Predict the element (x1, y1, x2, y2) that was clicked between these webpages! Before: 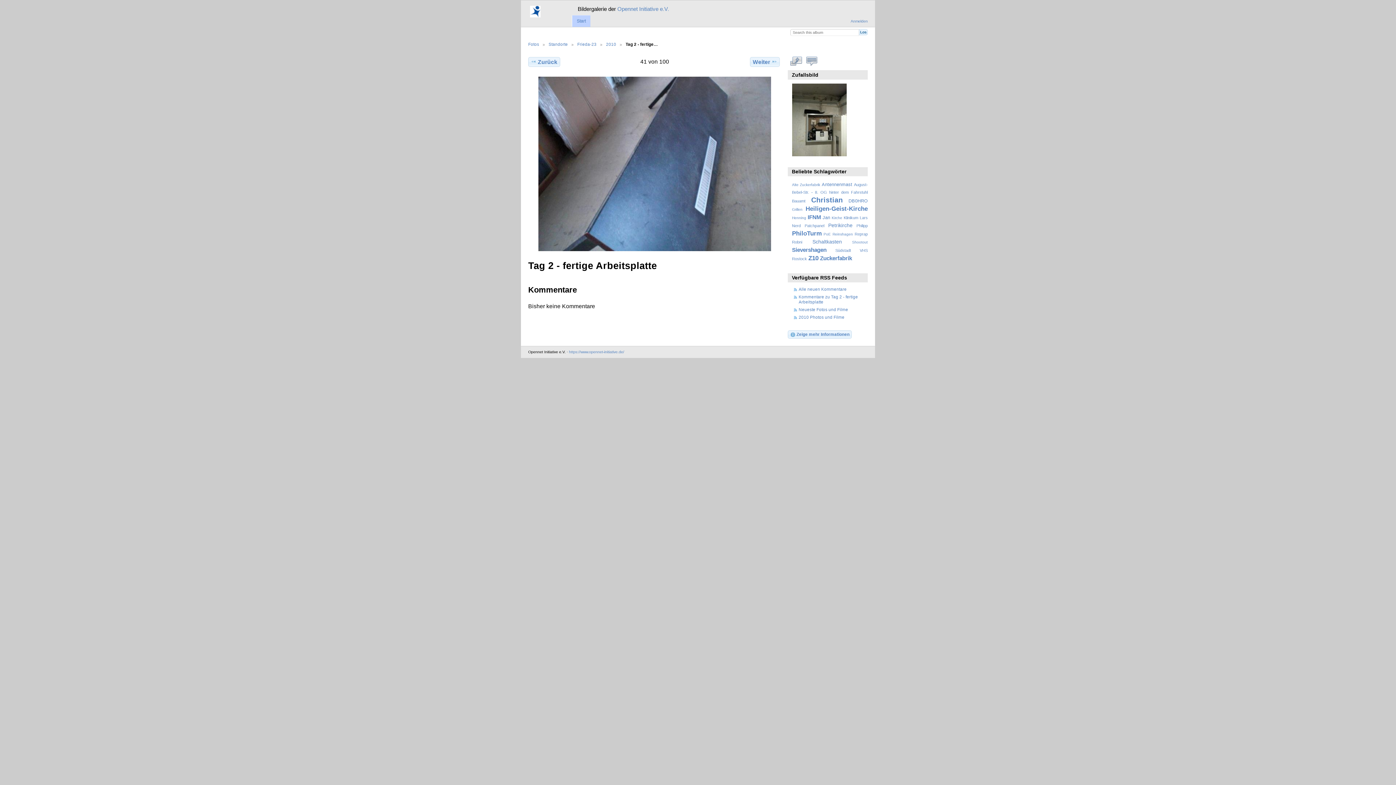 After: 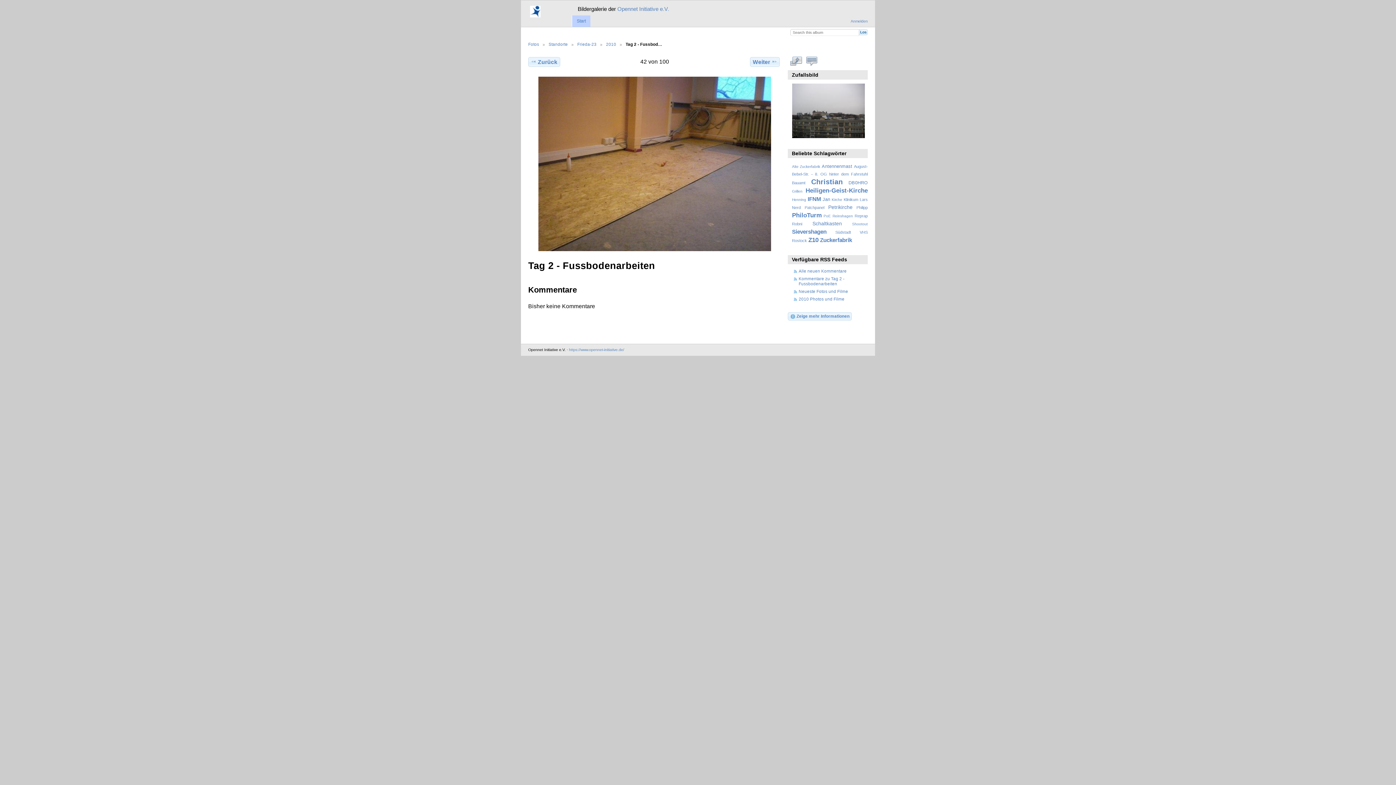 Action: bbox: (750, 56, 779, 66) label: Weiter